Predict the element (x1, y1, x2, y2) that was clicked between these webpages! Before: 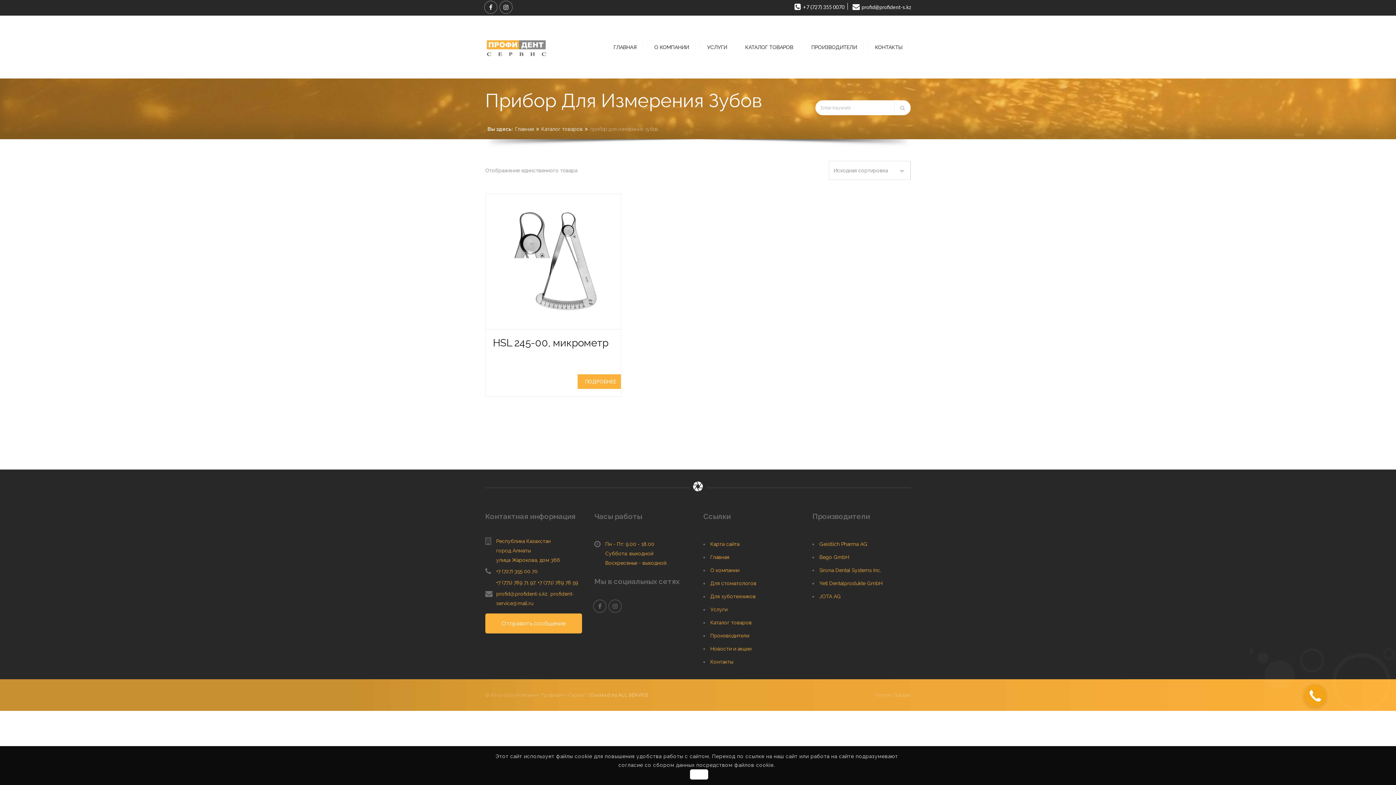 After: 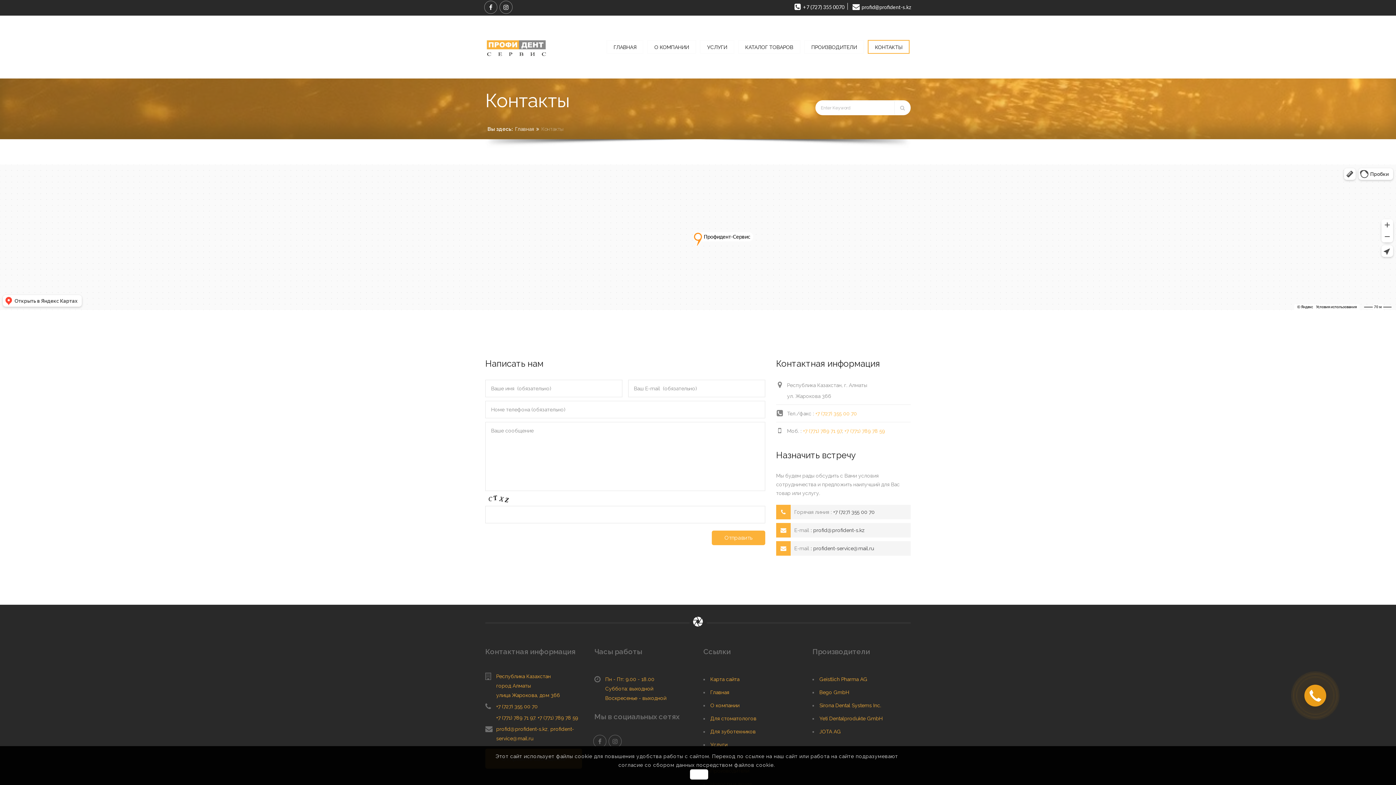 Action: label: Республика Казахстан
 bbox: (496, 538, 550, 544)